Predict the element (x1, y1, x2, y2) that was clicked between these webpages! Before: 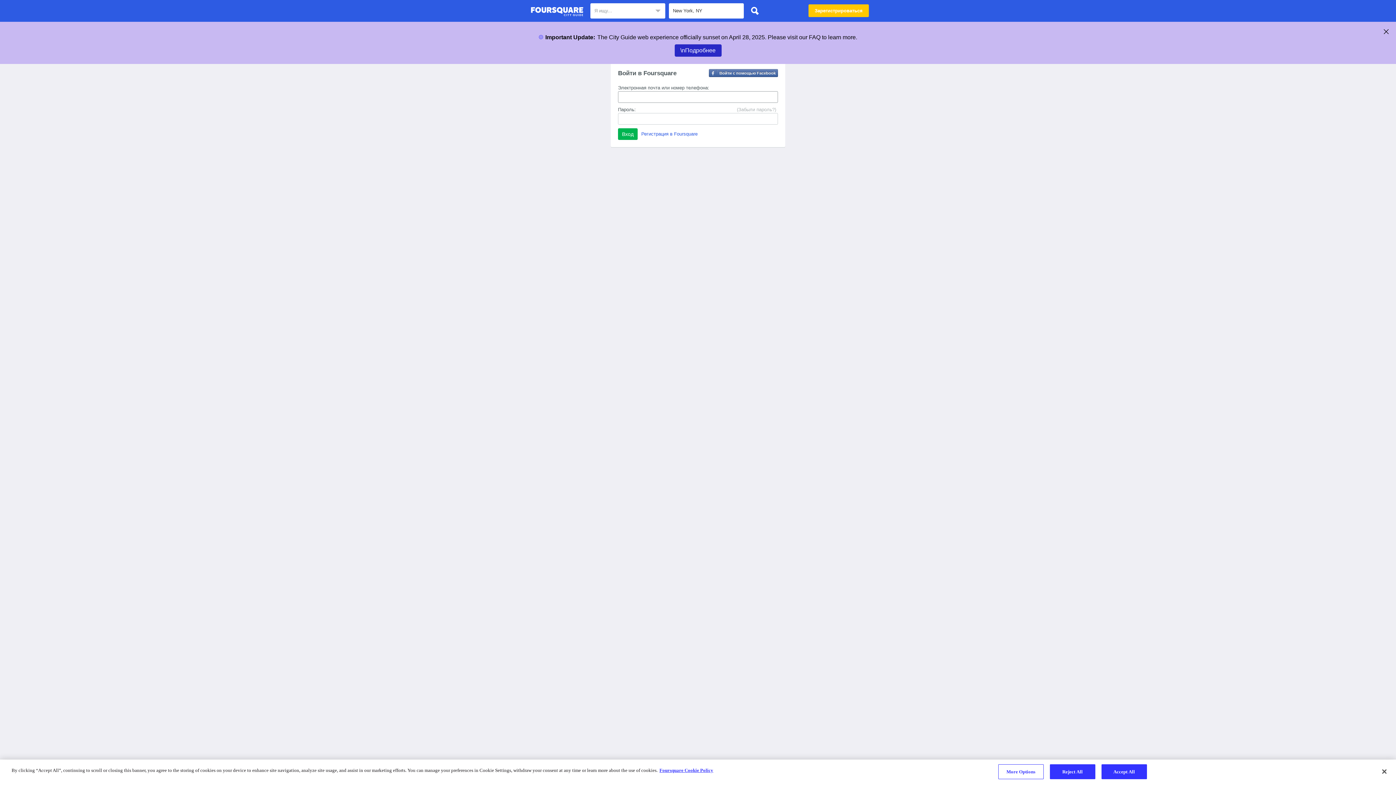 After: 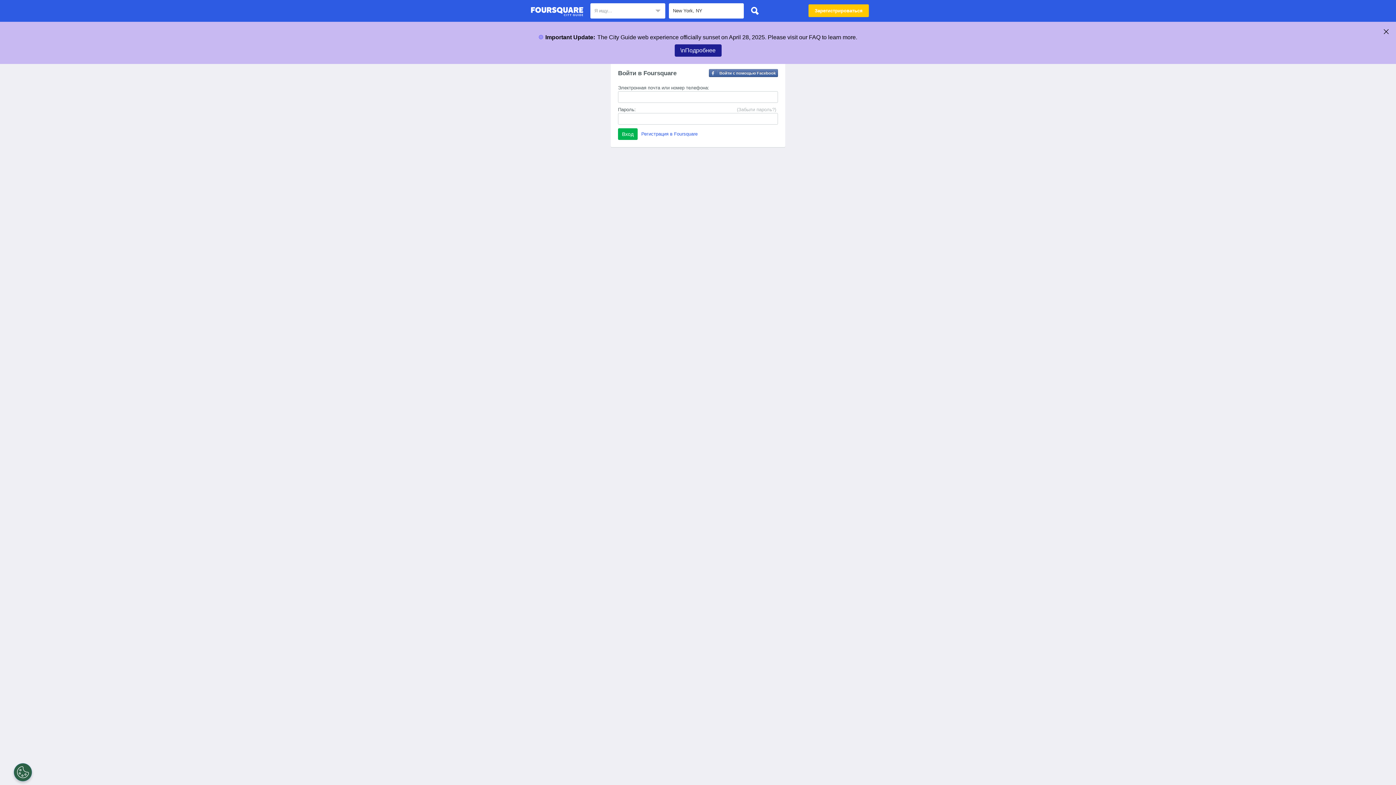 Action: label: \nПодробнее bbox: (674, 44, 721, 56)